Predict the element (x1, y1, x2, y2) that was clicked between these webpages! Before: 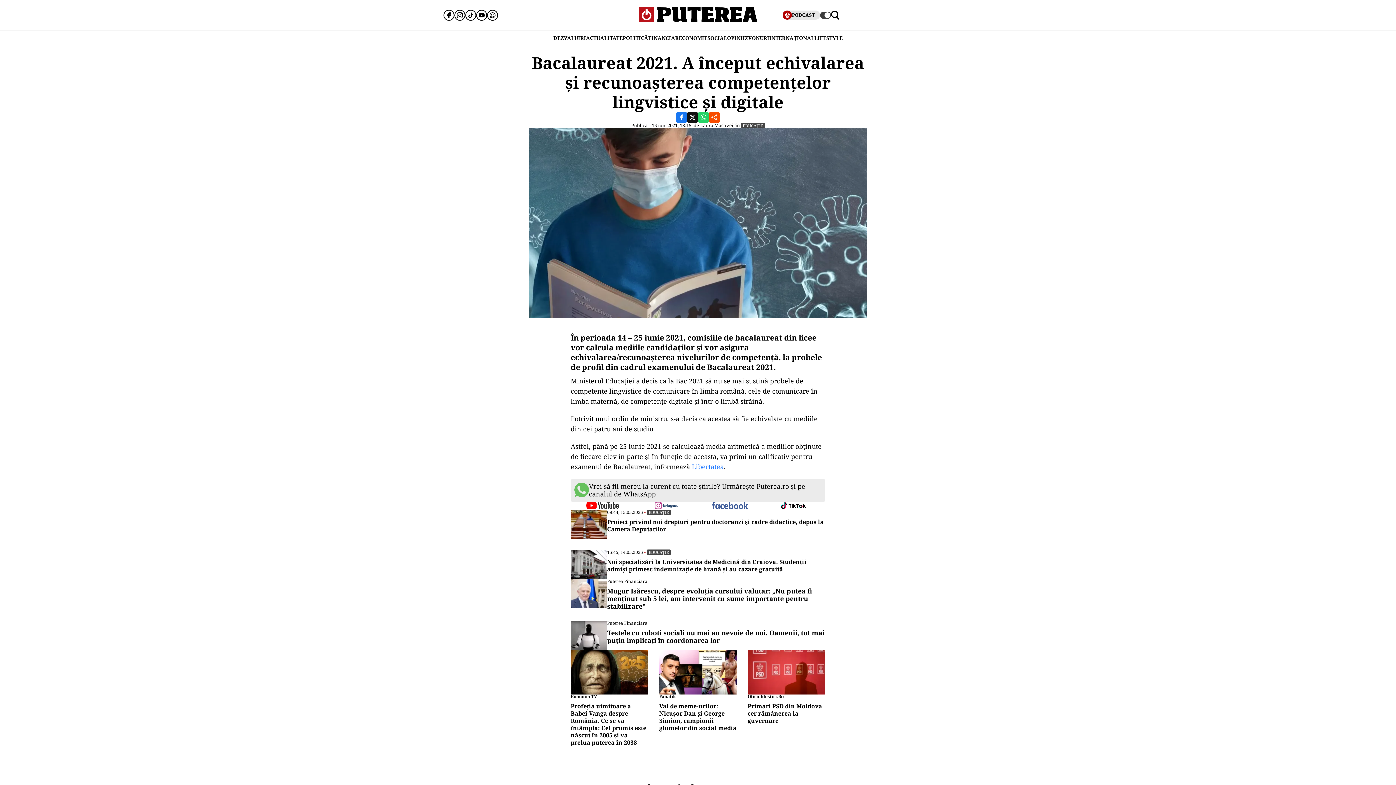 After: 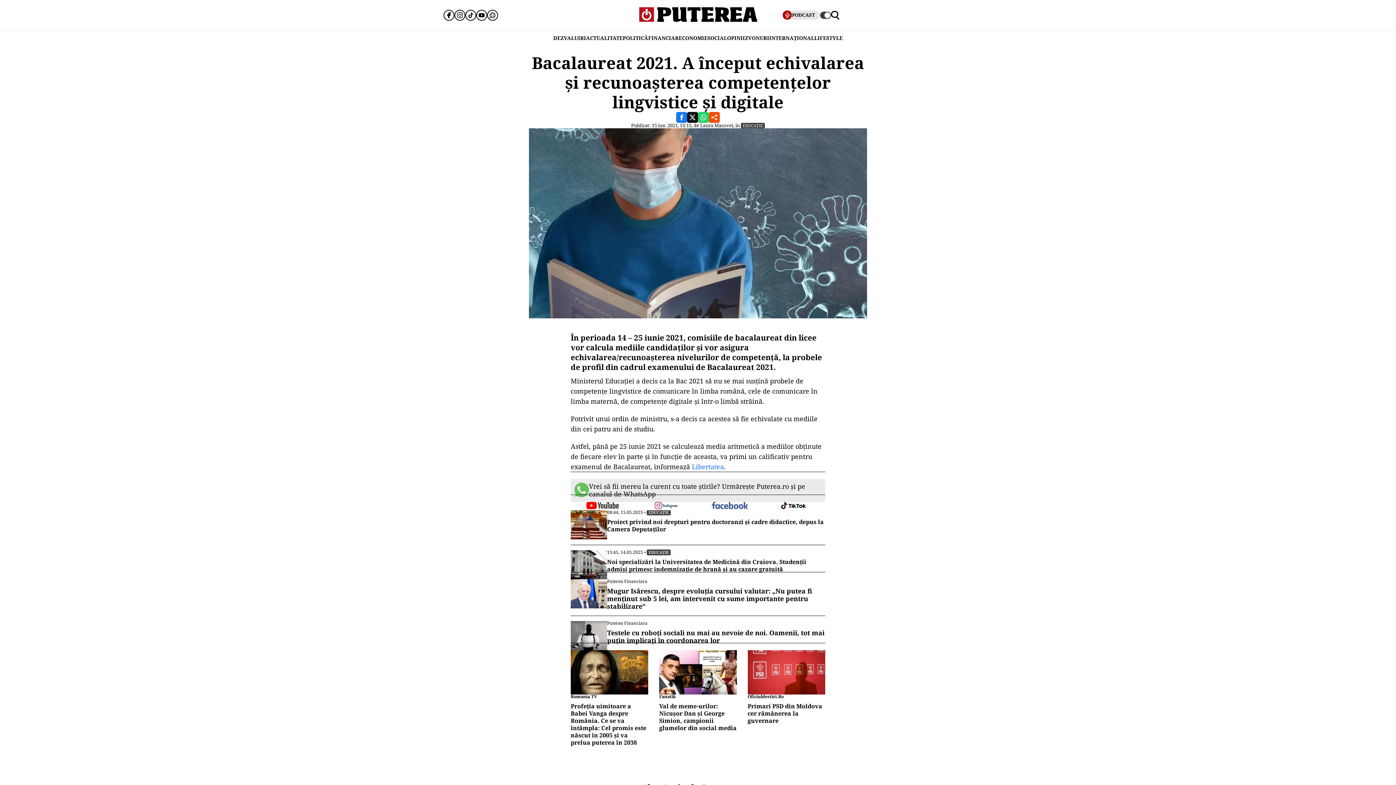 Action: bbox: (454, 9, 465, 20)